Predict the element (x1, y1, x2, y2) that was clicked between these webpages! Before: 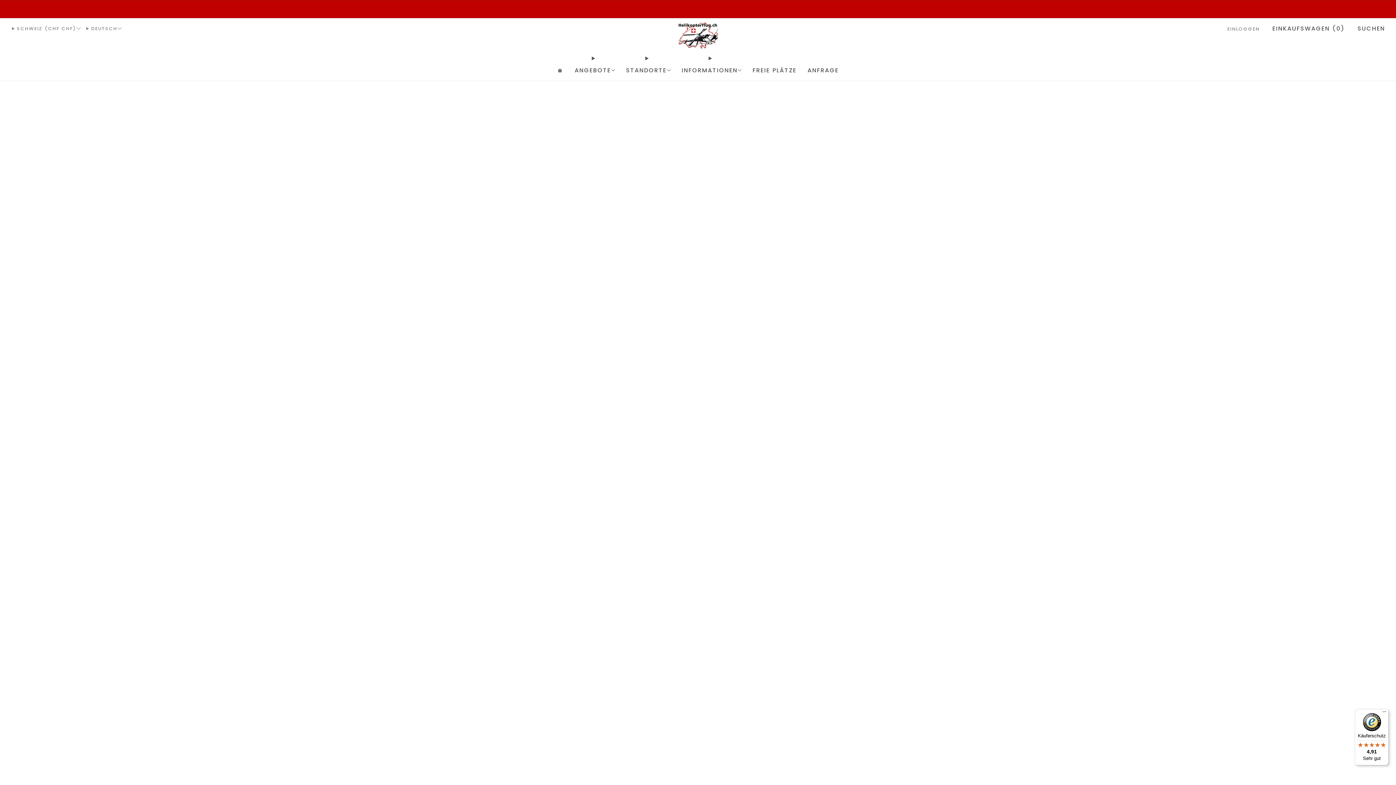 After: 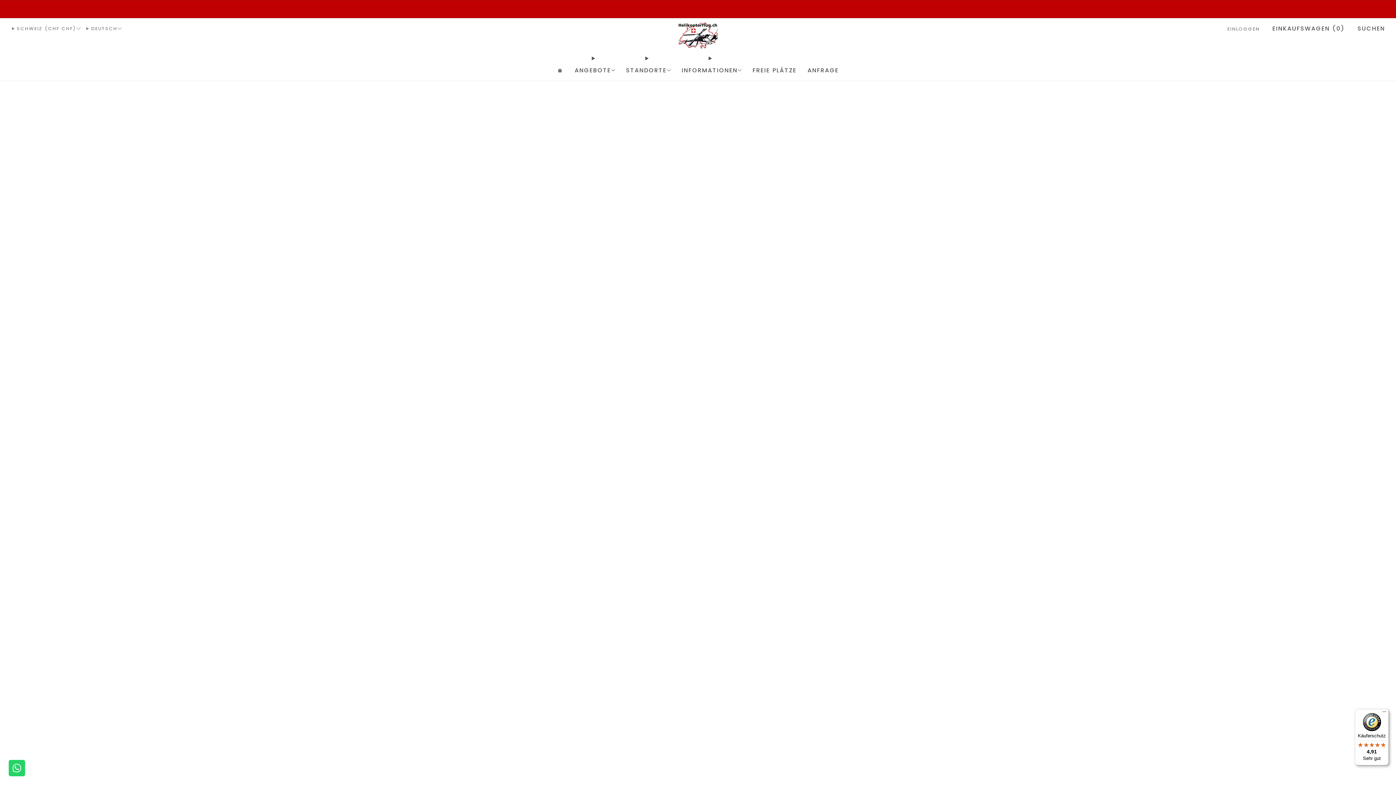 Action: bbox: (681, 64, 741, 76) label: INFORMATIONEN